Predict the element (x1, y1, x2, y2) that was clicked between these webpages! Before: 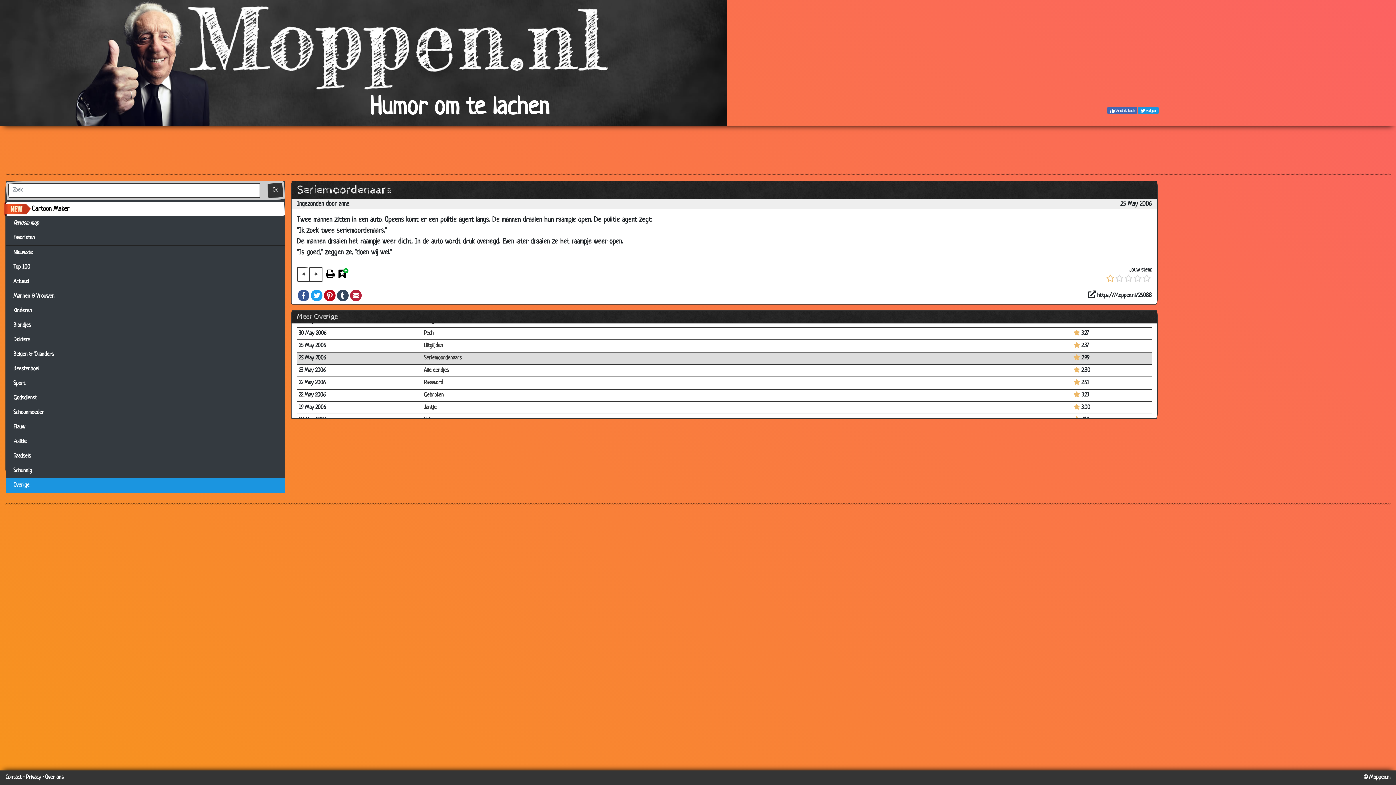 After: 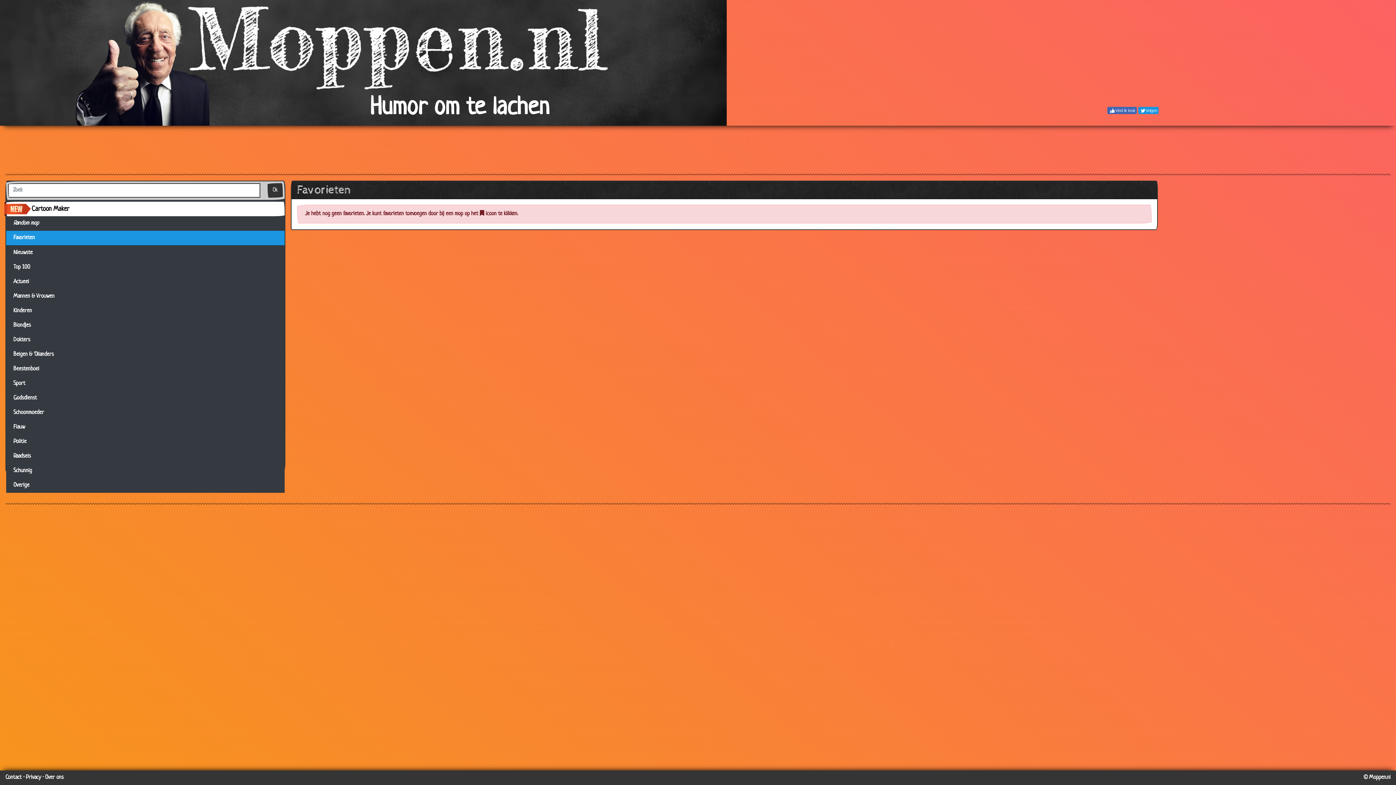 Action: bbox: (6, 230, 284, 245) label: Favorieten 